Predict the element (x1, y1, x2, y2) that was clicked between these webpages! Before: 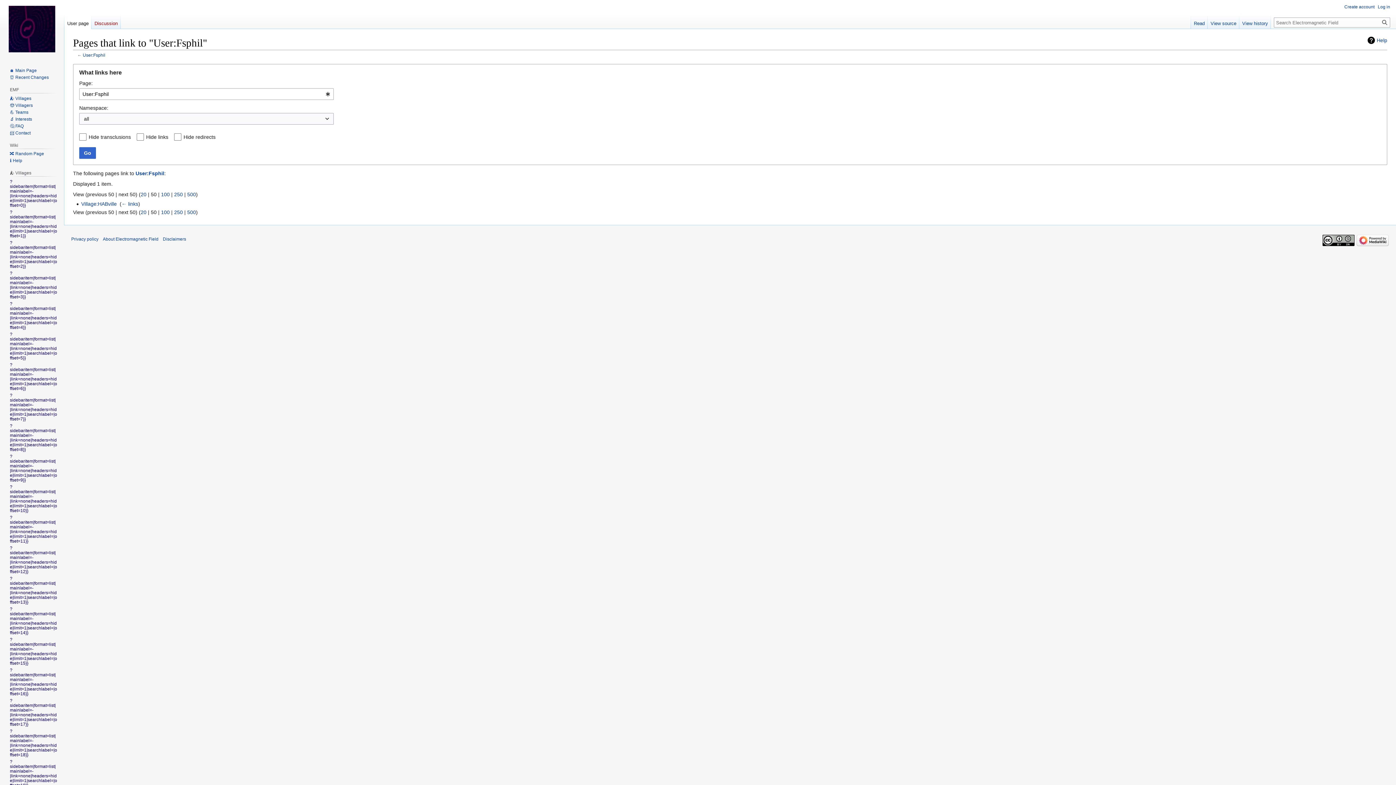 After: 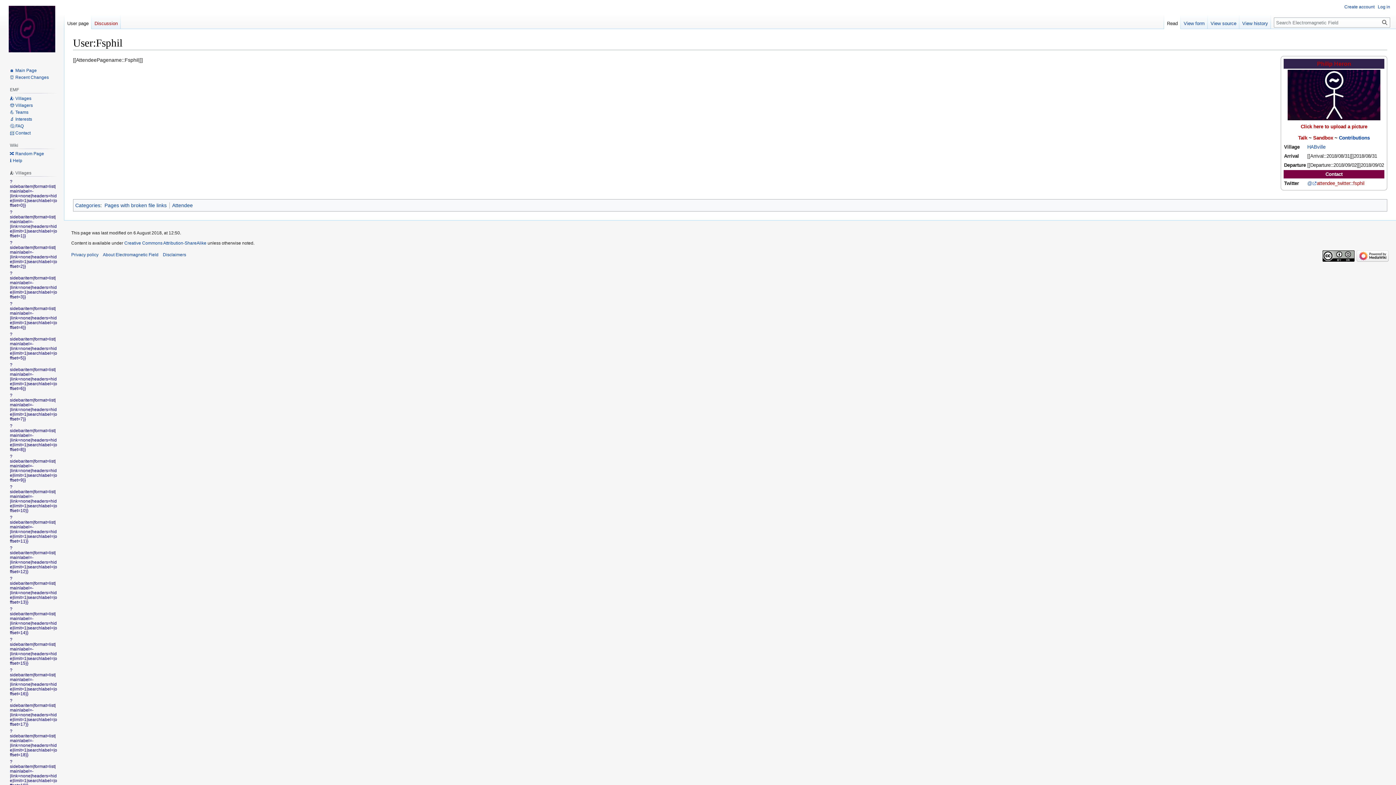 Action: label: Read bbox: (1191, 14, 1208, 29)